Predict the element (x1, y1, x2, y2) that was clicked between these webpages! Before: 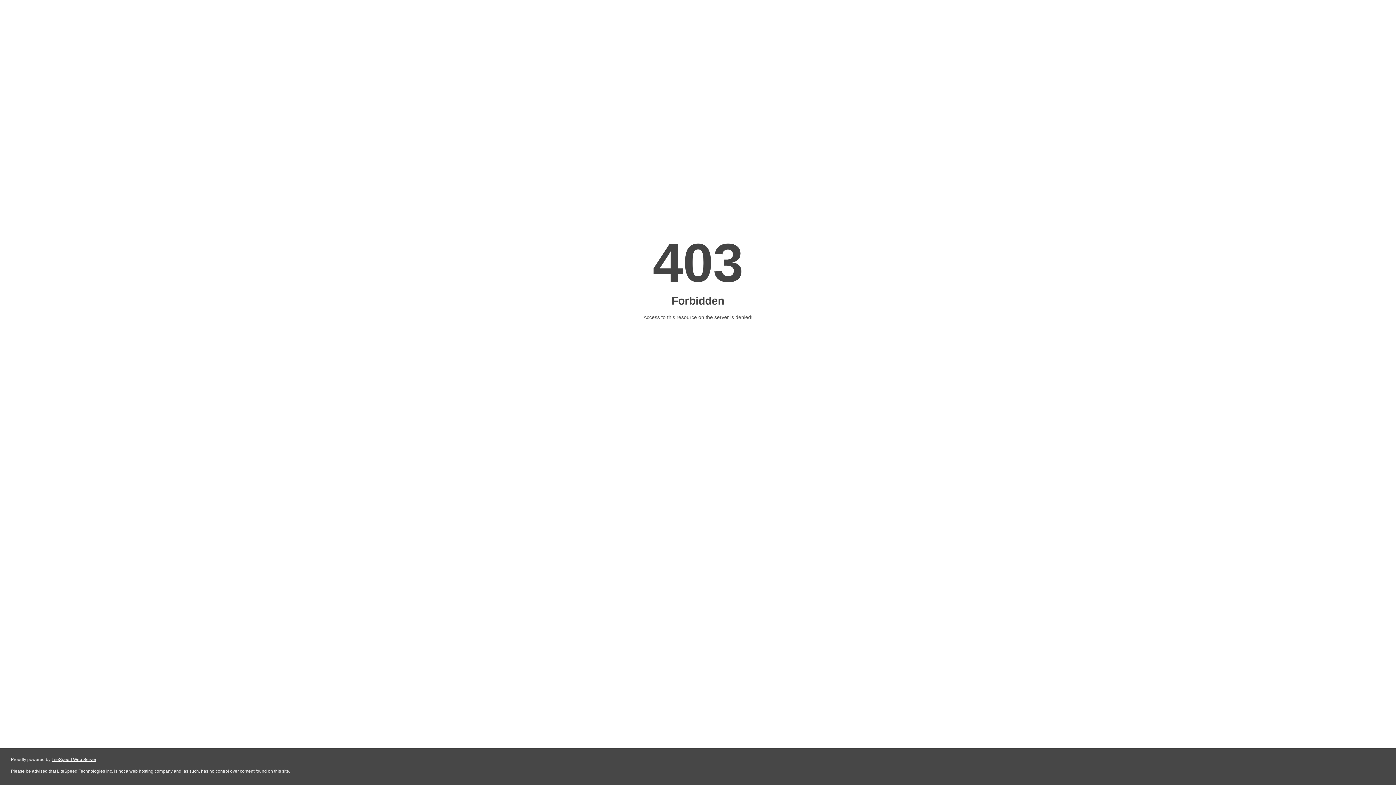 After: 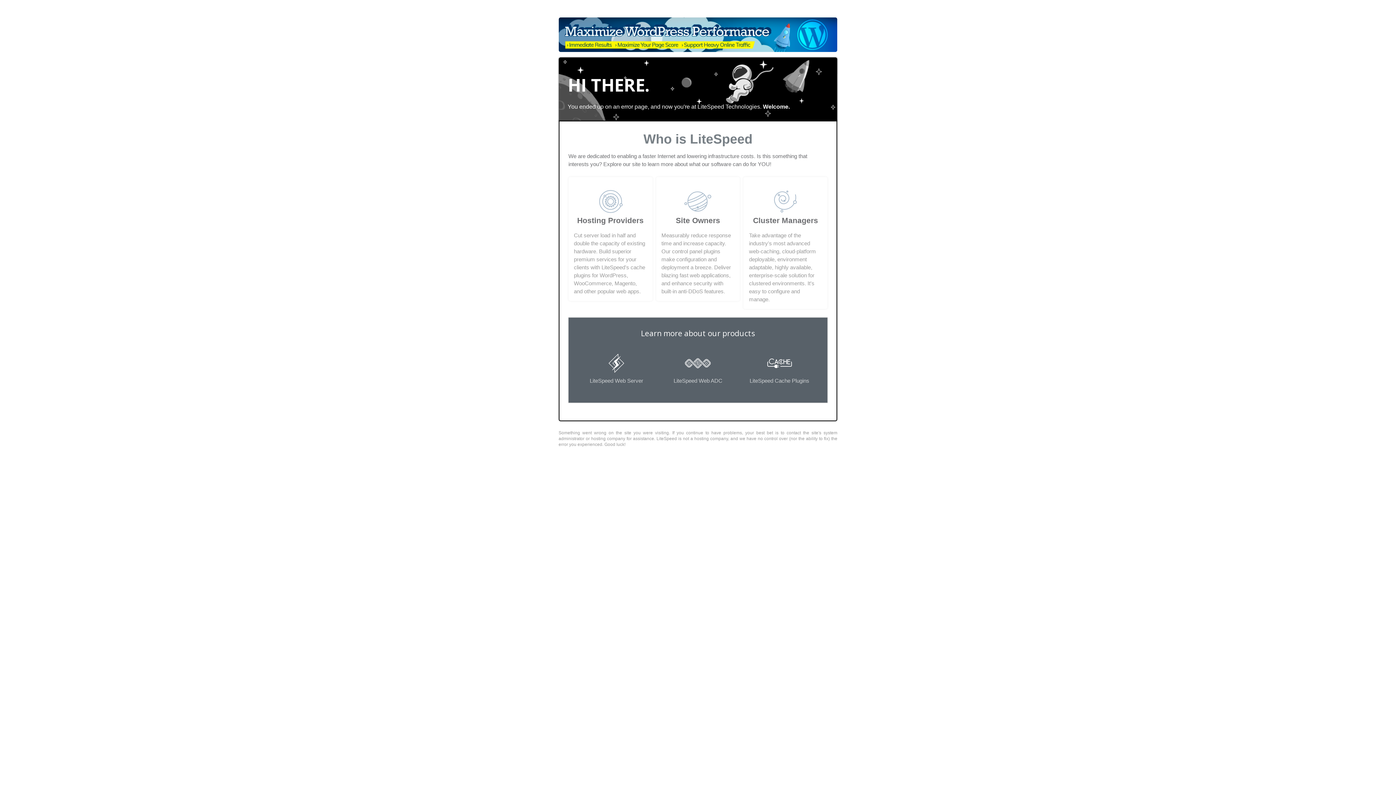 Action: label: LiteSpeed Web Server bbox: (51, 757, 96, 762)